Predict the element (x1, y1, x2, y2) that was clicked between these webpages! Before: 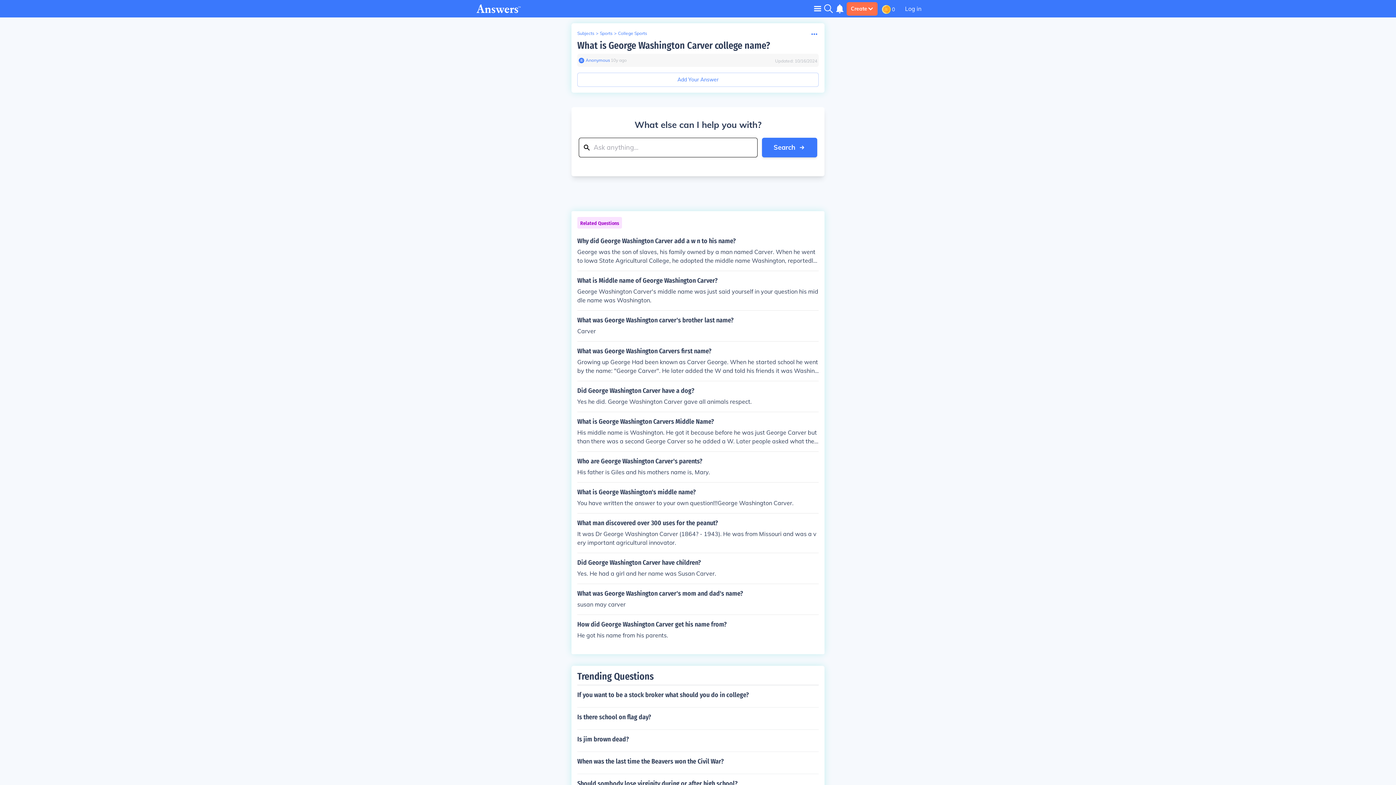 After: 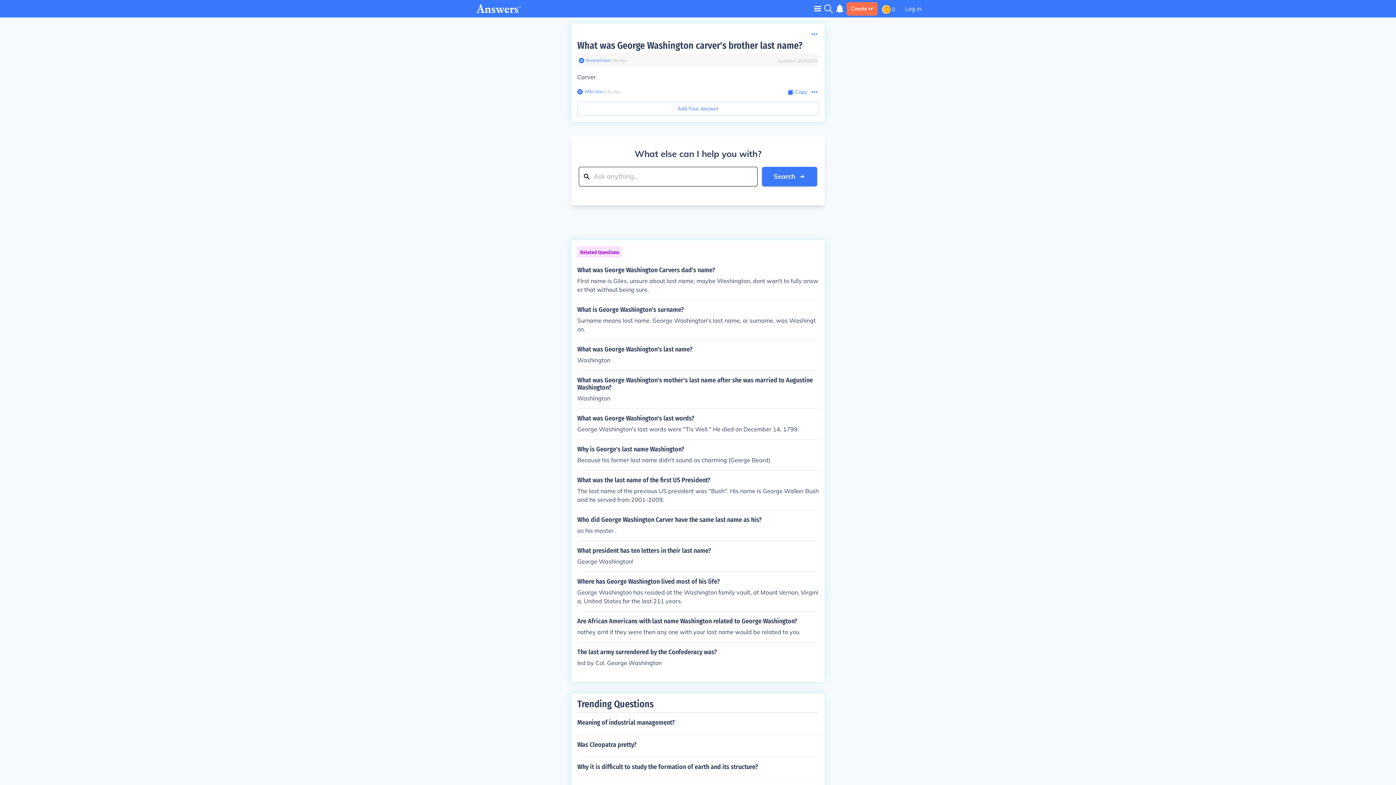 Action: label: What was George Washington carver's brother last name?

Carver bbox: (577, 316, 818, 335)